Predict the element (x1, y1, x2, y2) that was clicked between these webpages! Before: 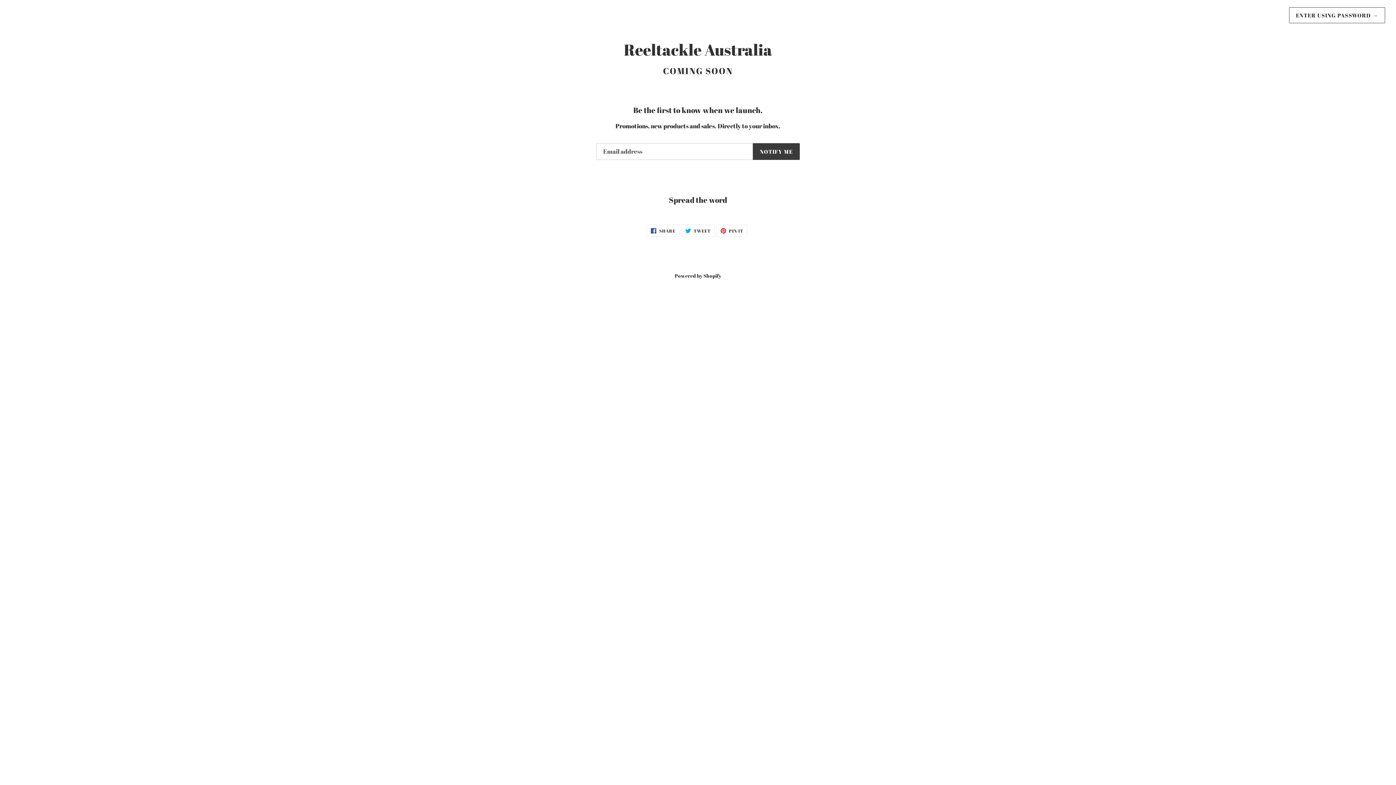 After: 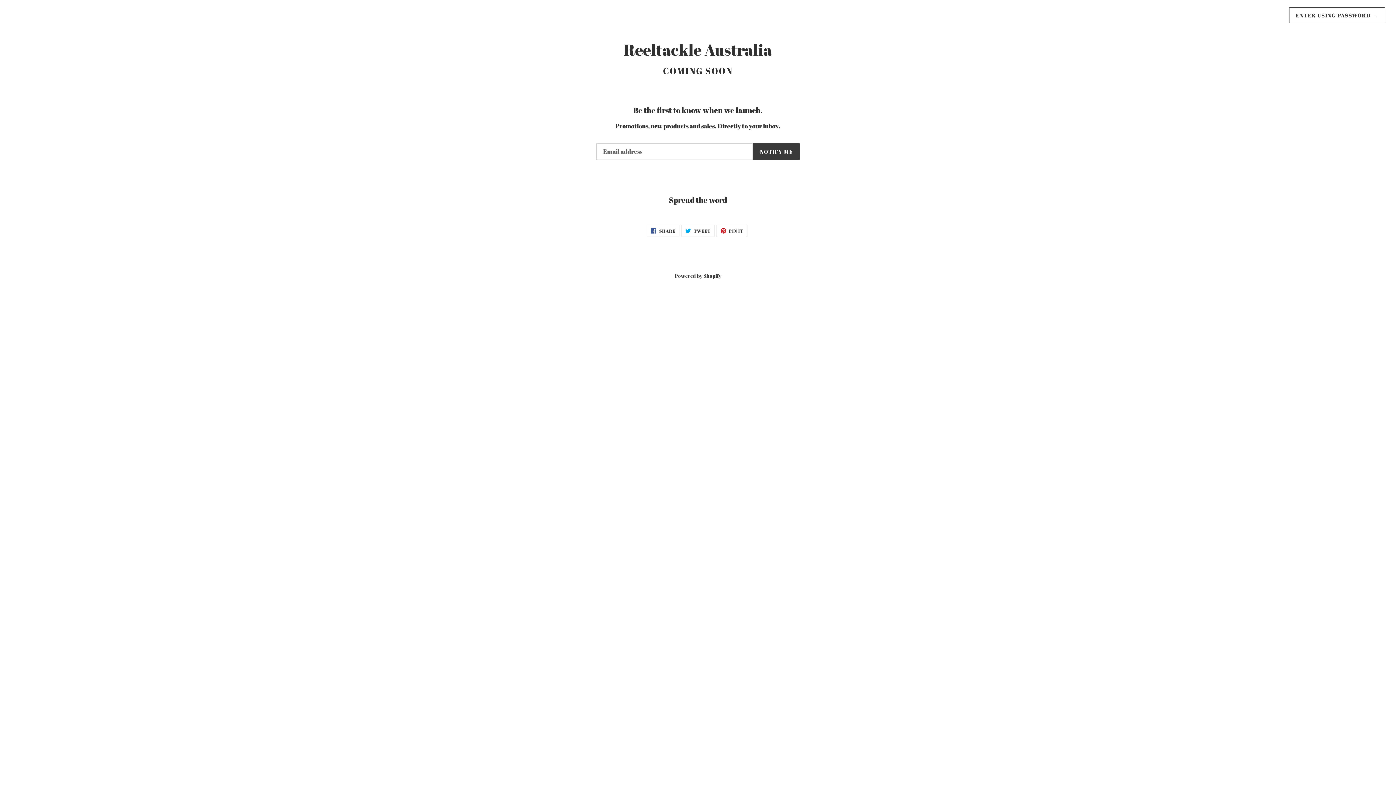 Action: label:  PIN IT
PIN ON PINTEREST bbox: (716, 224, 747, 237)